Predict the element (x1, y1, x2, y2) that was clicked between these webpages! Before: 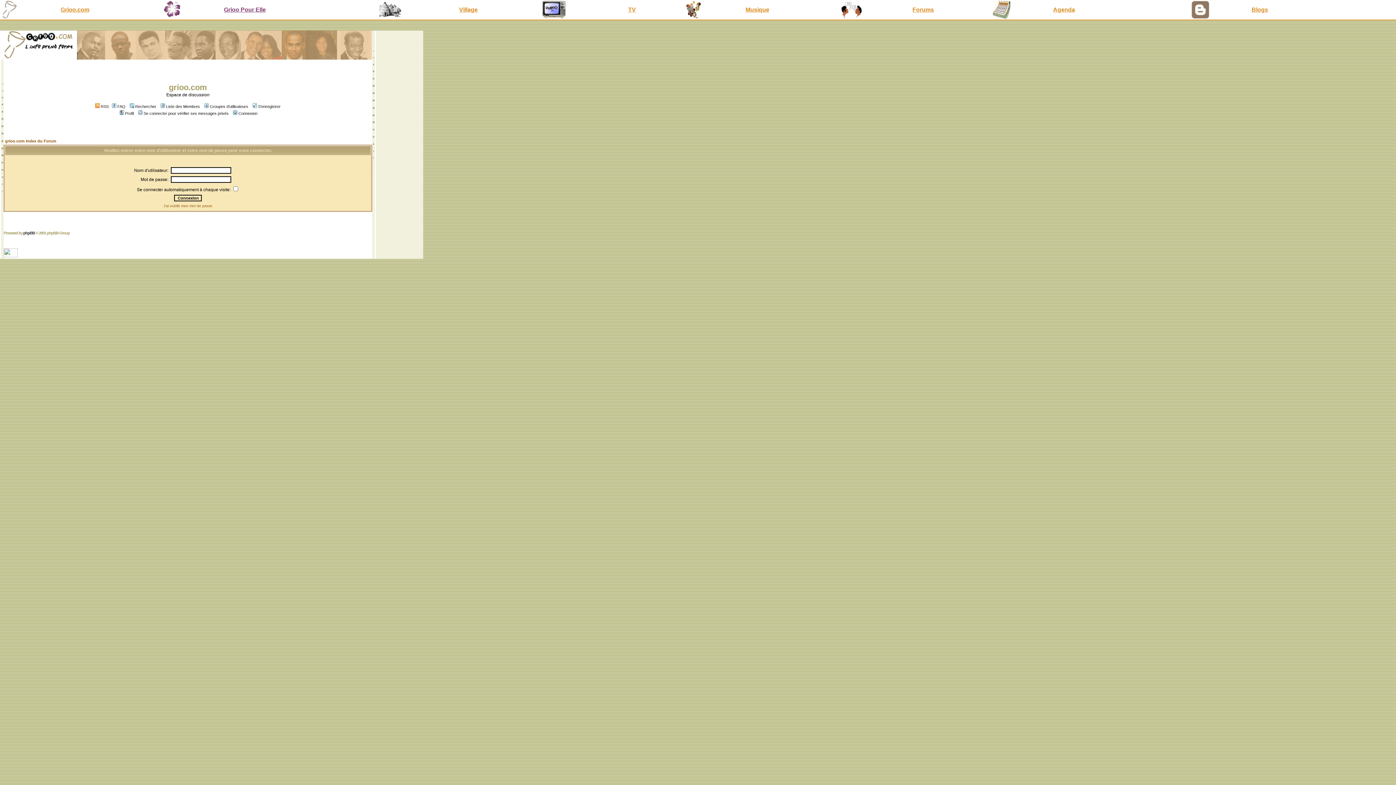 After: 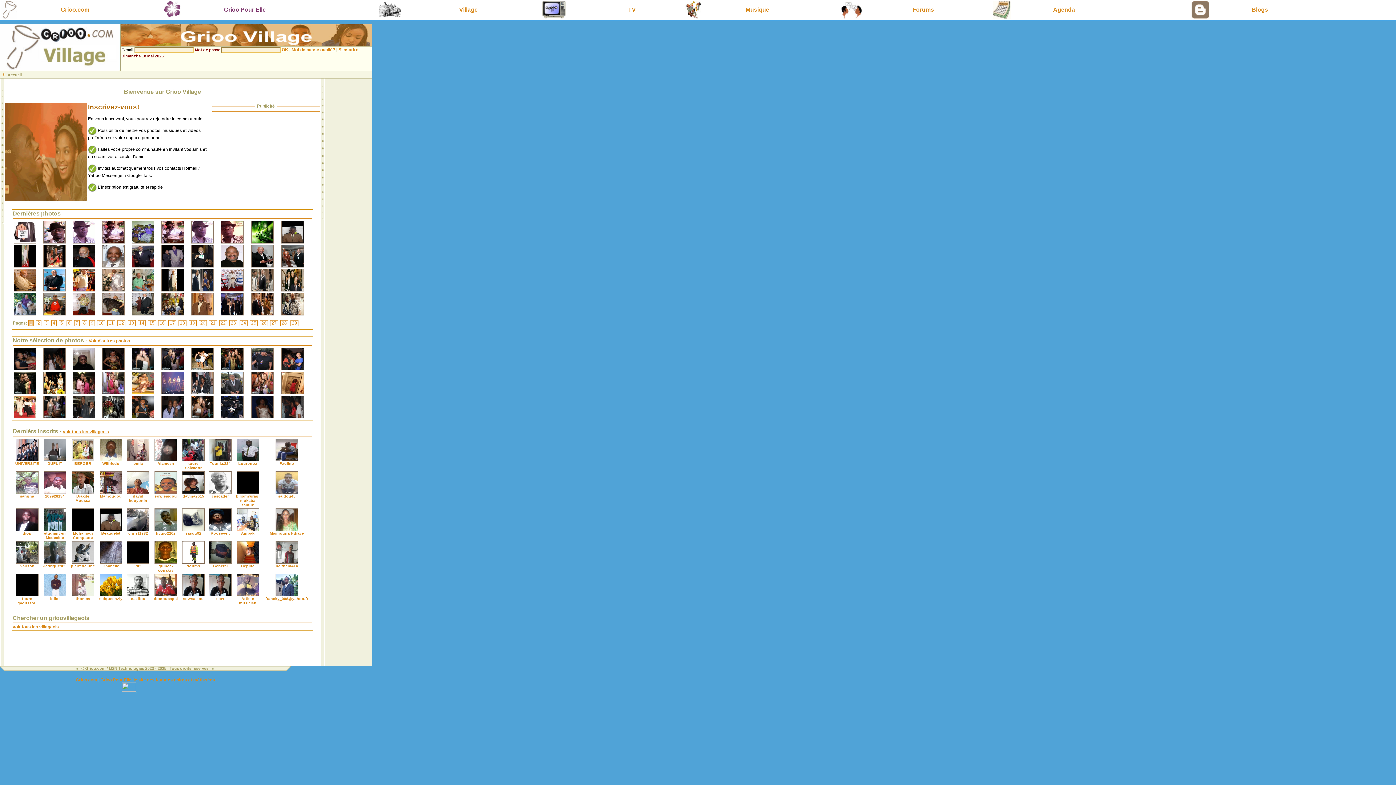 Action: bbox: (379, 13, 401, 20)